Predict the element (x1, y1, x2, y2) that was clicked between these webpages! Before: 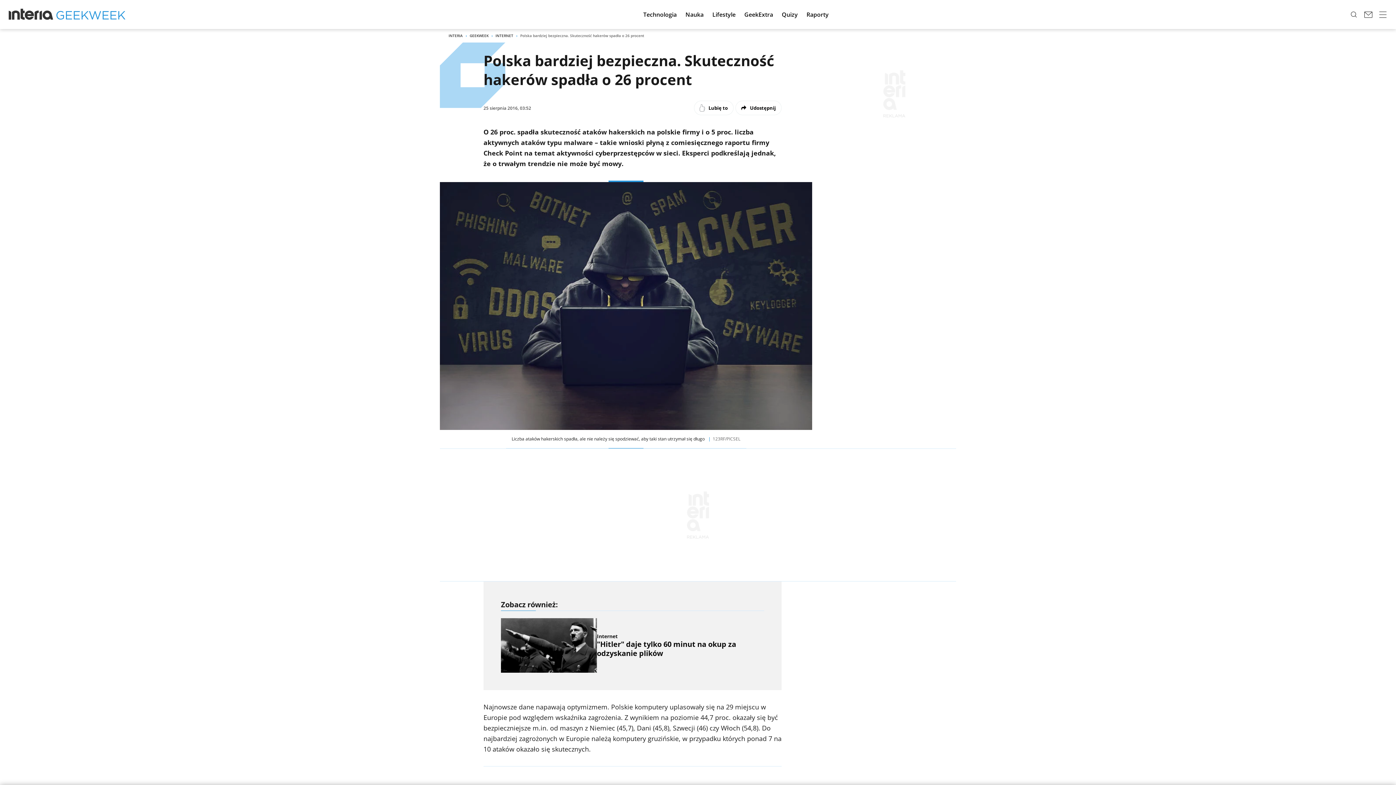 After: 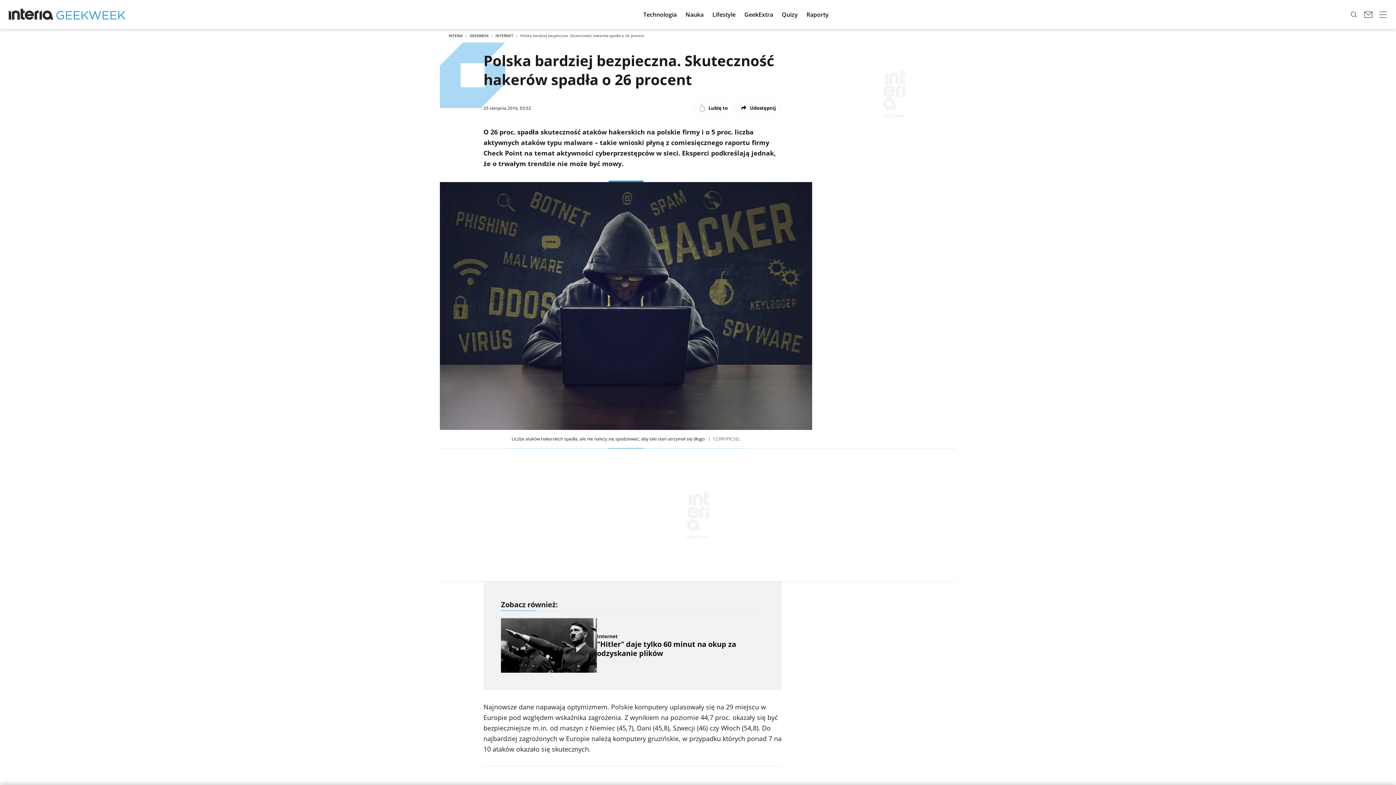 Action: bbox: (8, 8, 53, 20)